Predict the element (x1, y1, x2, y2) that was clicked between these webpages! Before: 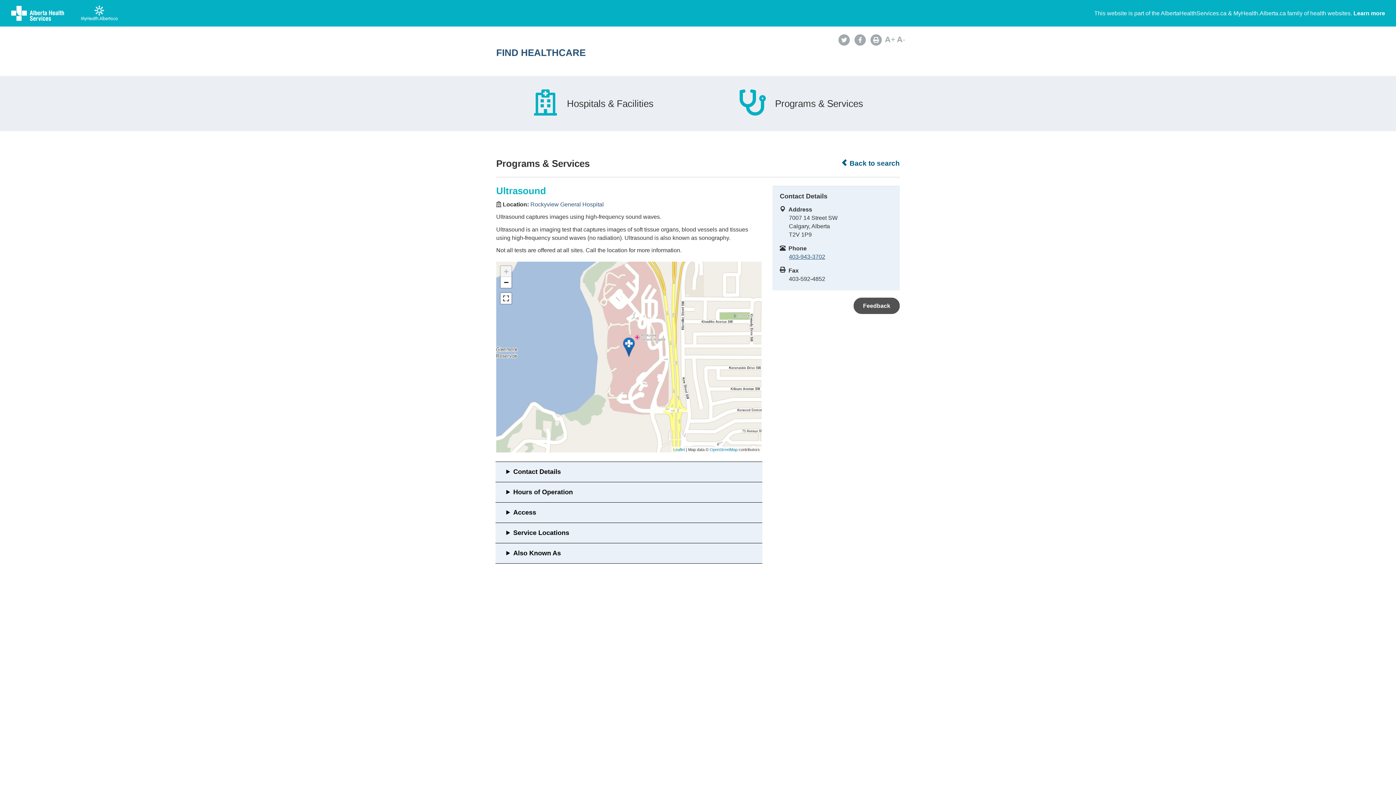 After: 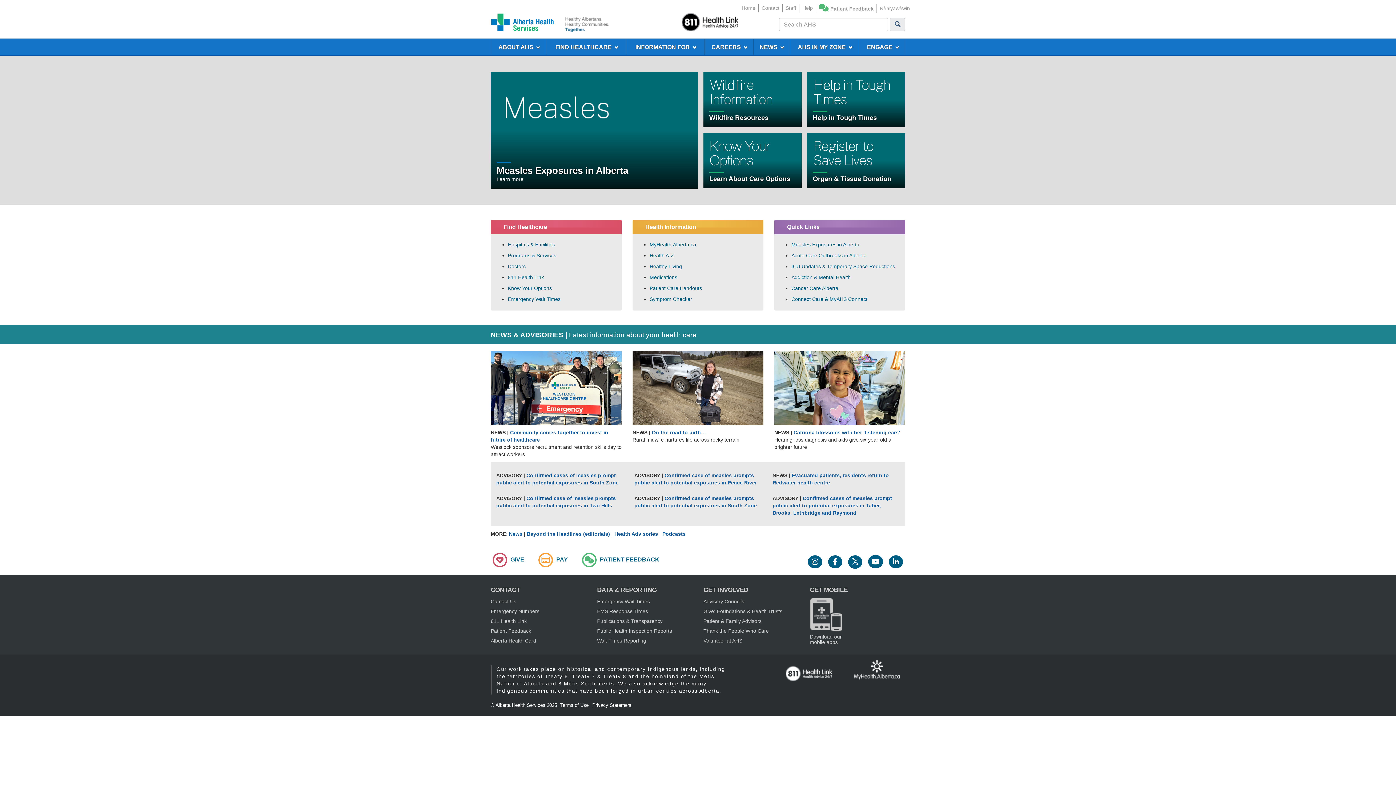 Action: bbox: (10, 9, 81, 15) label:  